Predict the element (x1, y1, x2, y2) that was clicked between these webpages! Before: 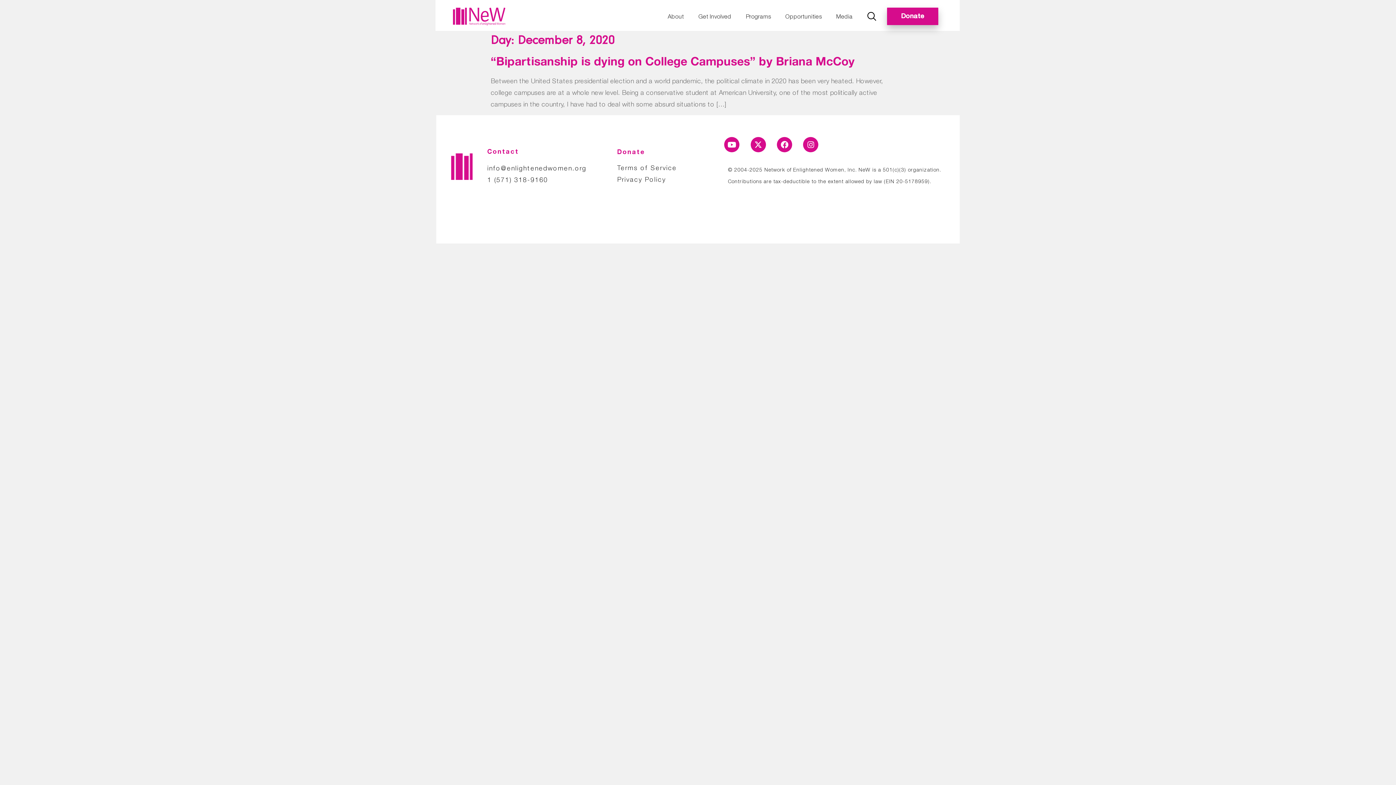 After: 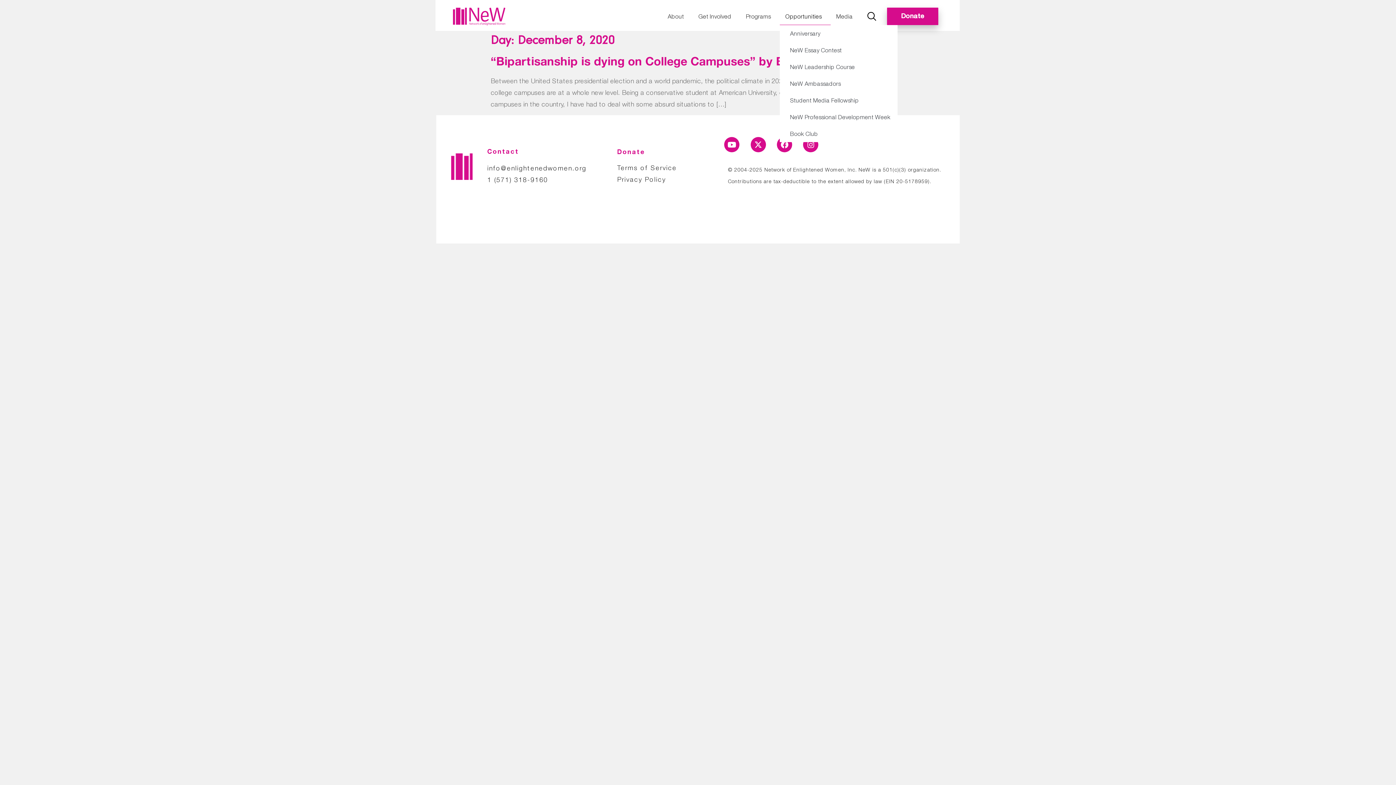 Action: bbox: (780, 7, 830, 25) label: Opportunities